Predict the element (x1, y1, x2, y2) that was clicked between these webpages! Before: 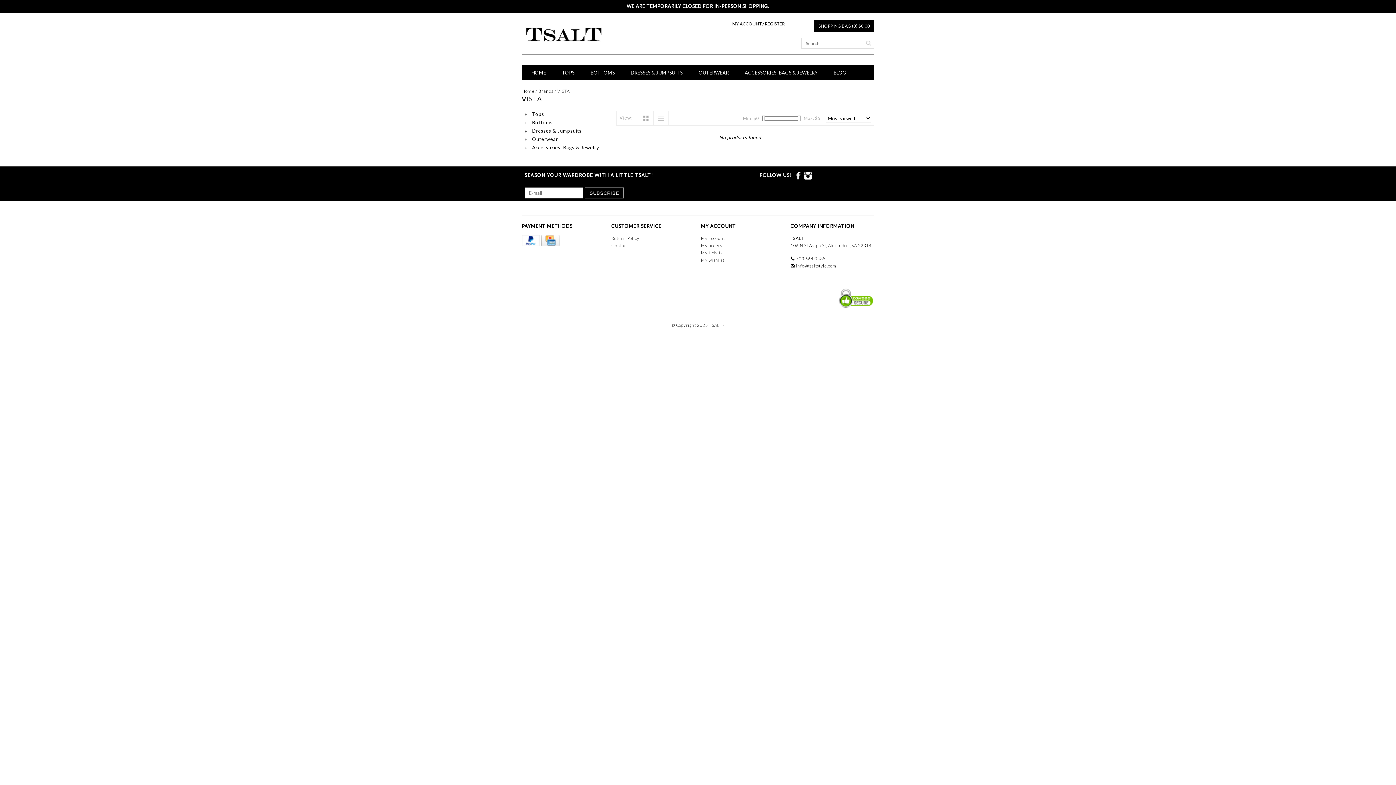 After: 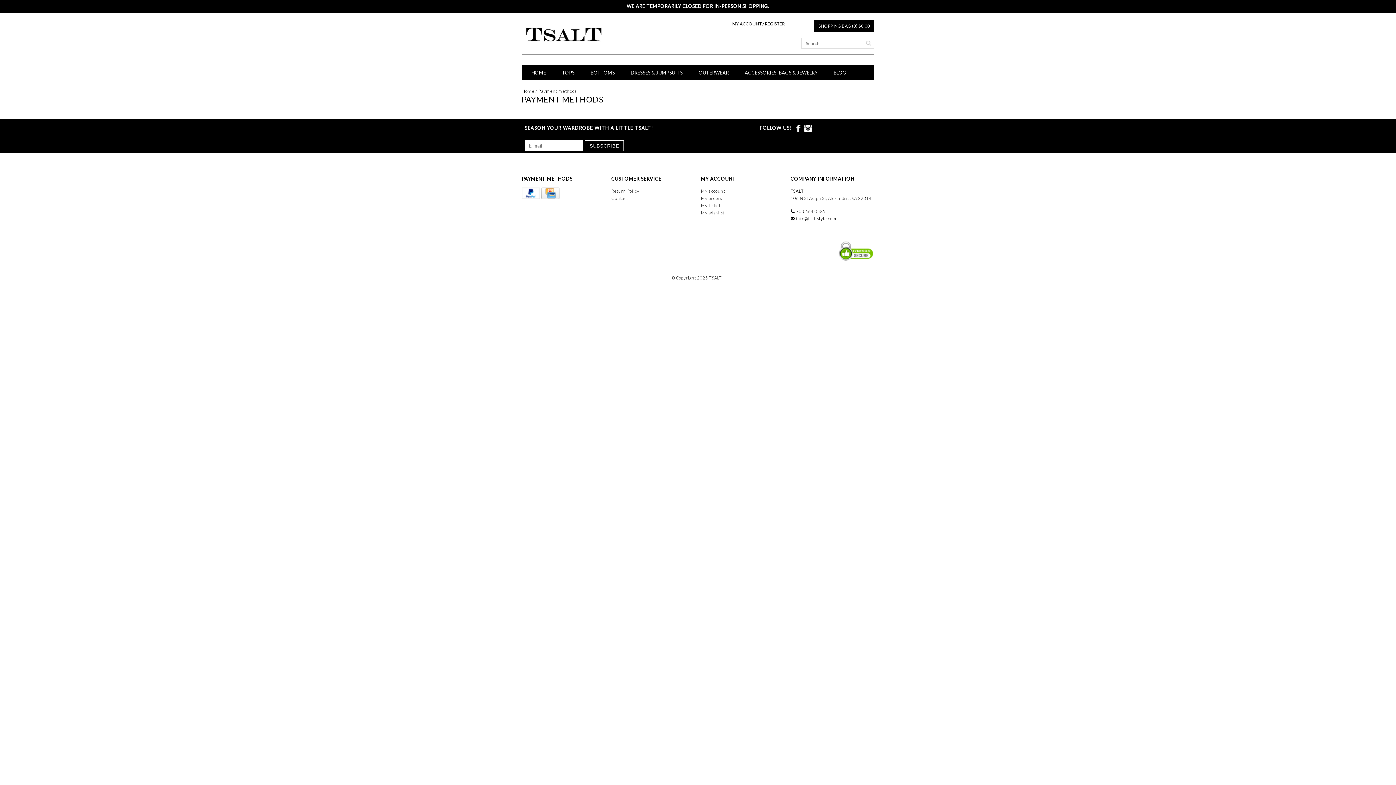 Action: bbox: (541, 238, 559, 243)